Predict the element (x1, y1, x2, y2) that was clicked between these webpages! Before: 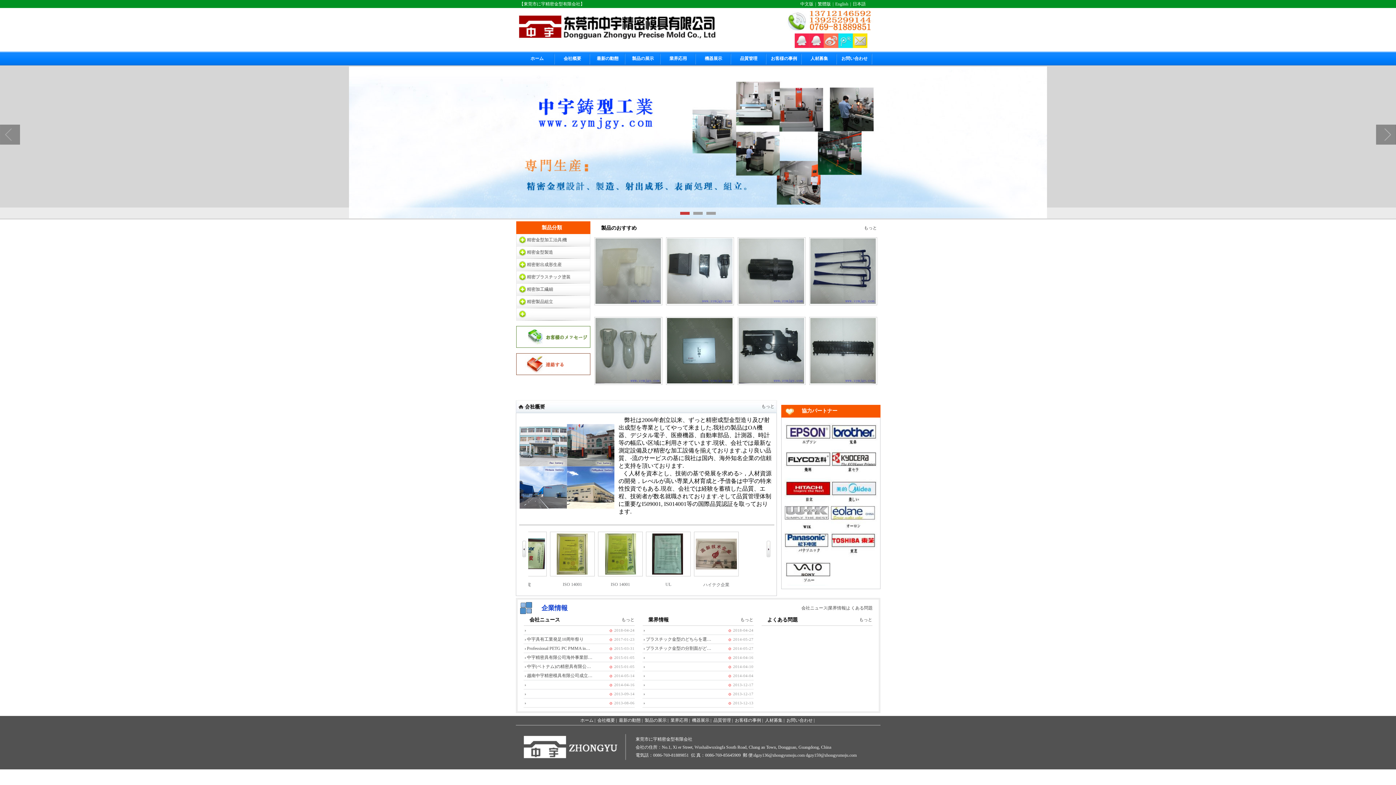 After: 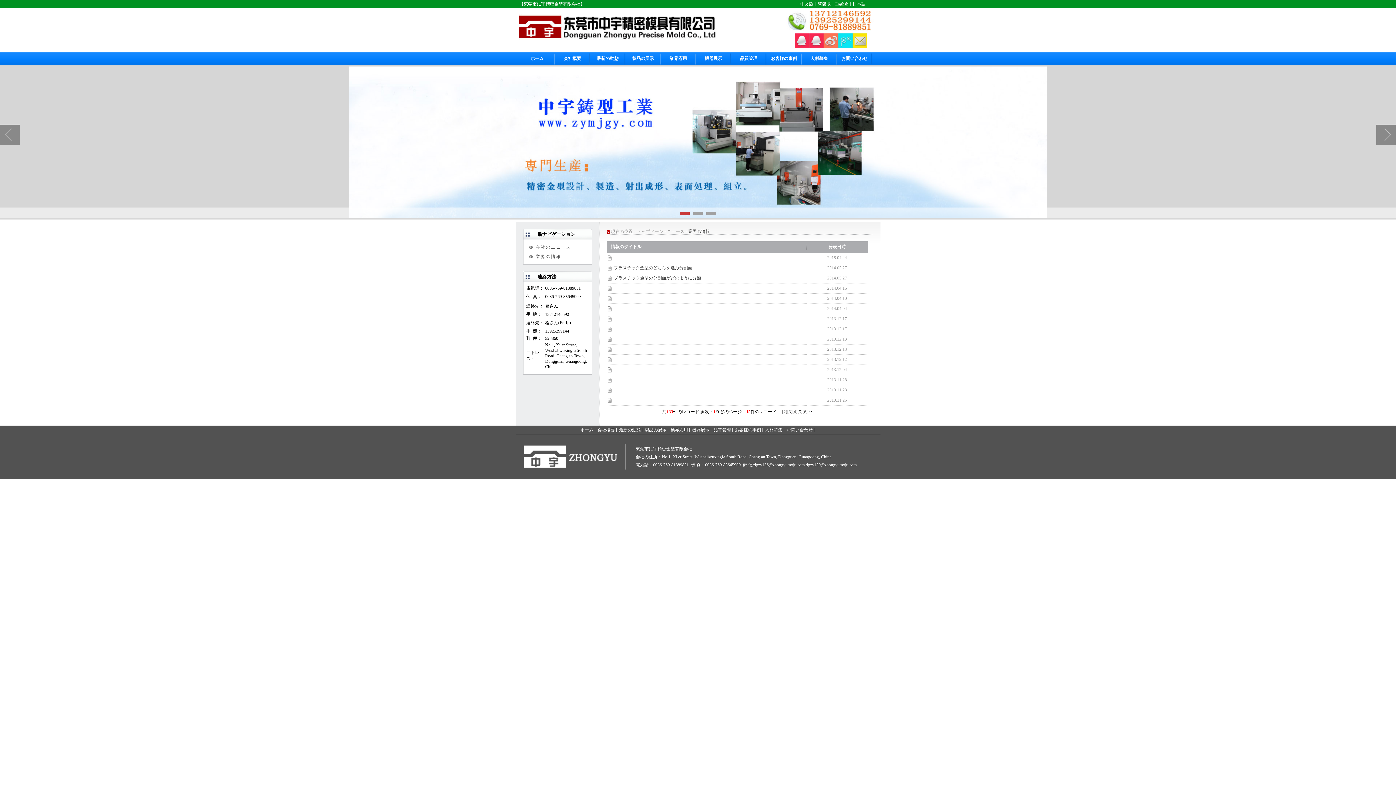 Action: bbox: (828, 605, 846, 610) label: 業界情報